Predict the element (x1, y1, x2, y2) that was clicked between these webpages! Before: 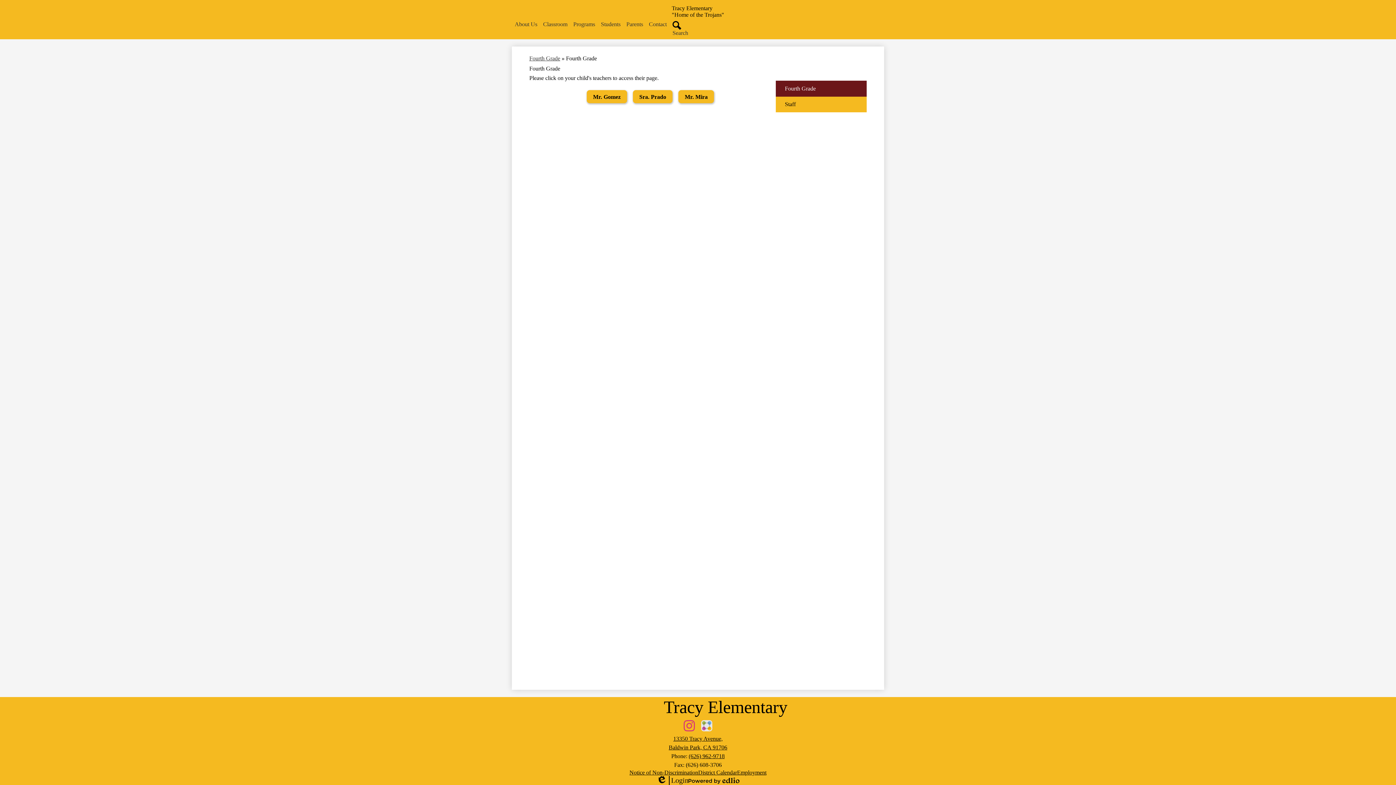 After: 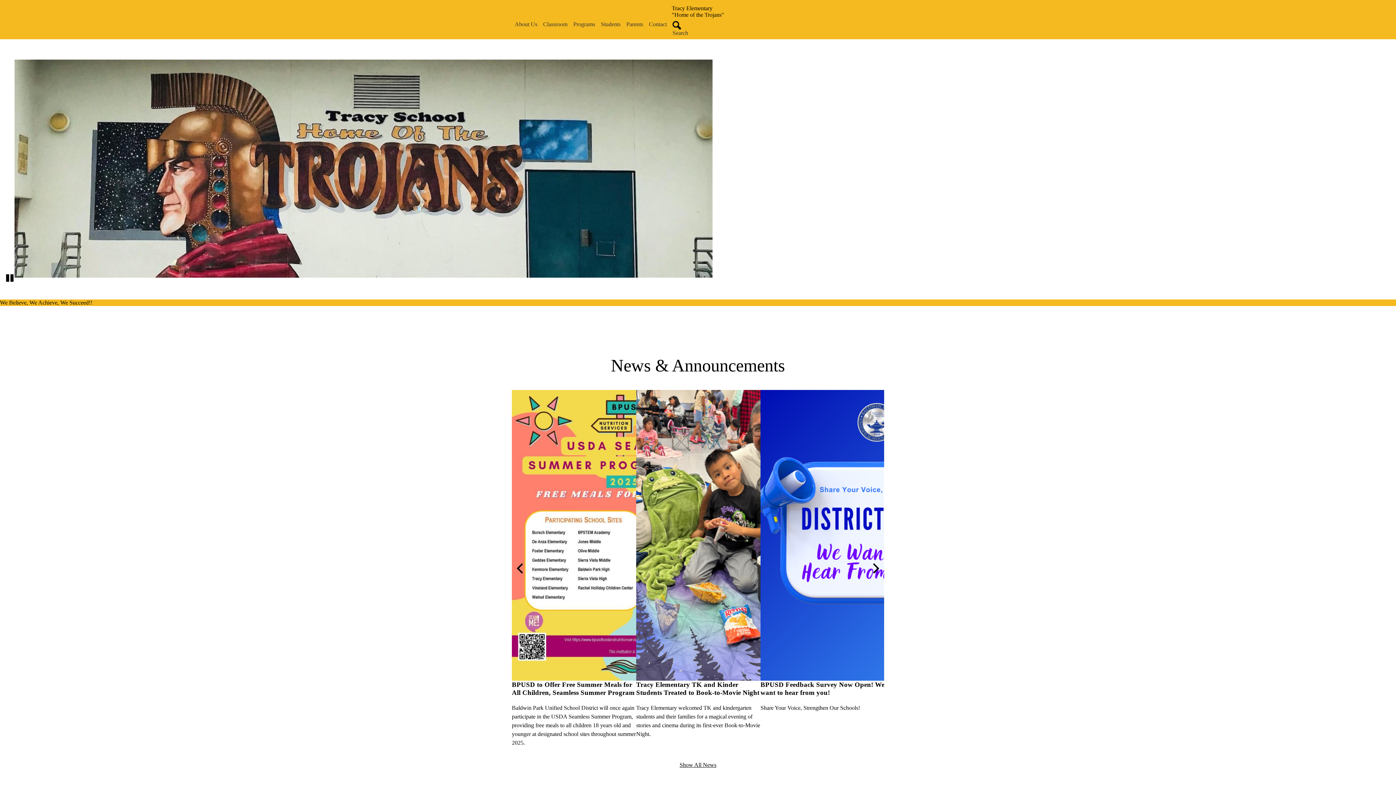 Action: bbox: (670, 5, 725, 18) label: Tracy Elementary
"Home of the Trojans"